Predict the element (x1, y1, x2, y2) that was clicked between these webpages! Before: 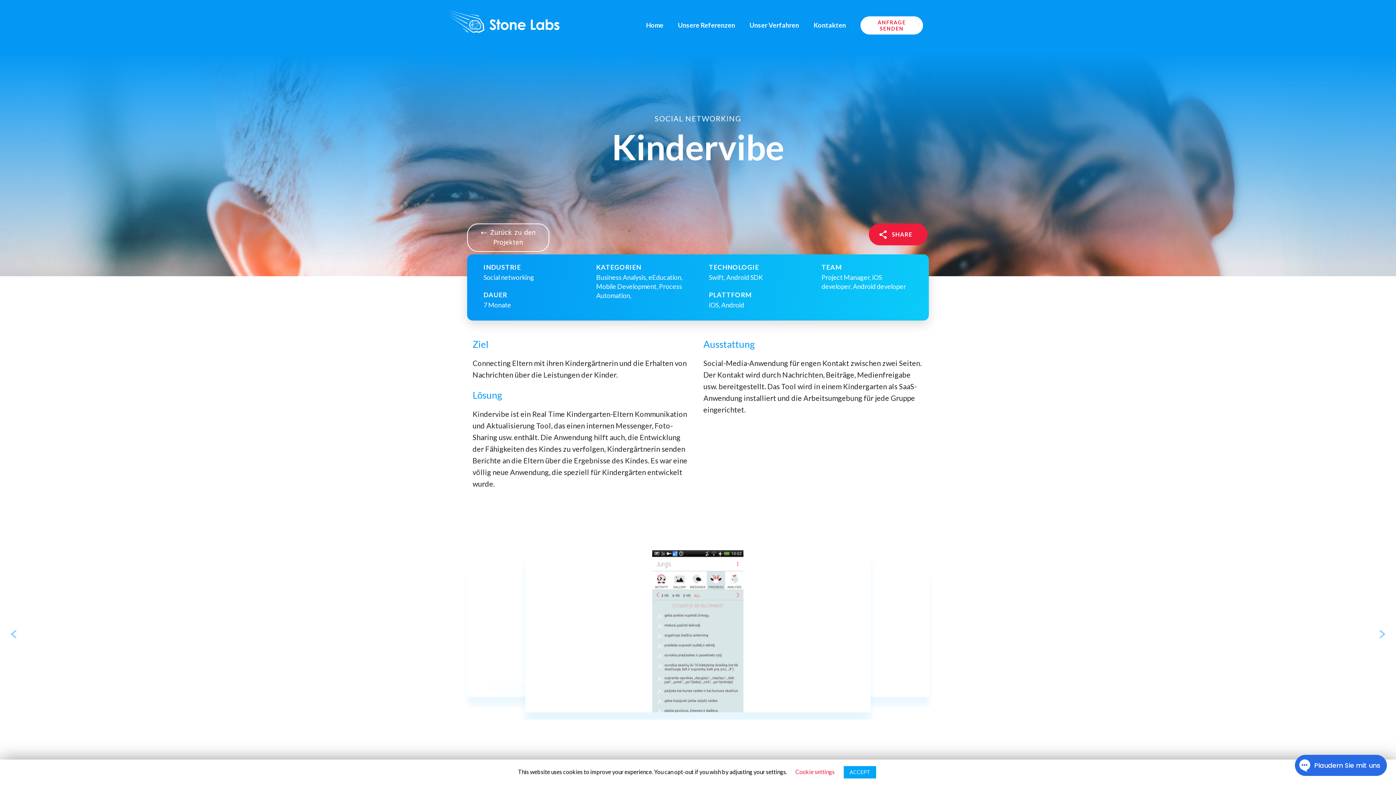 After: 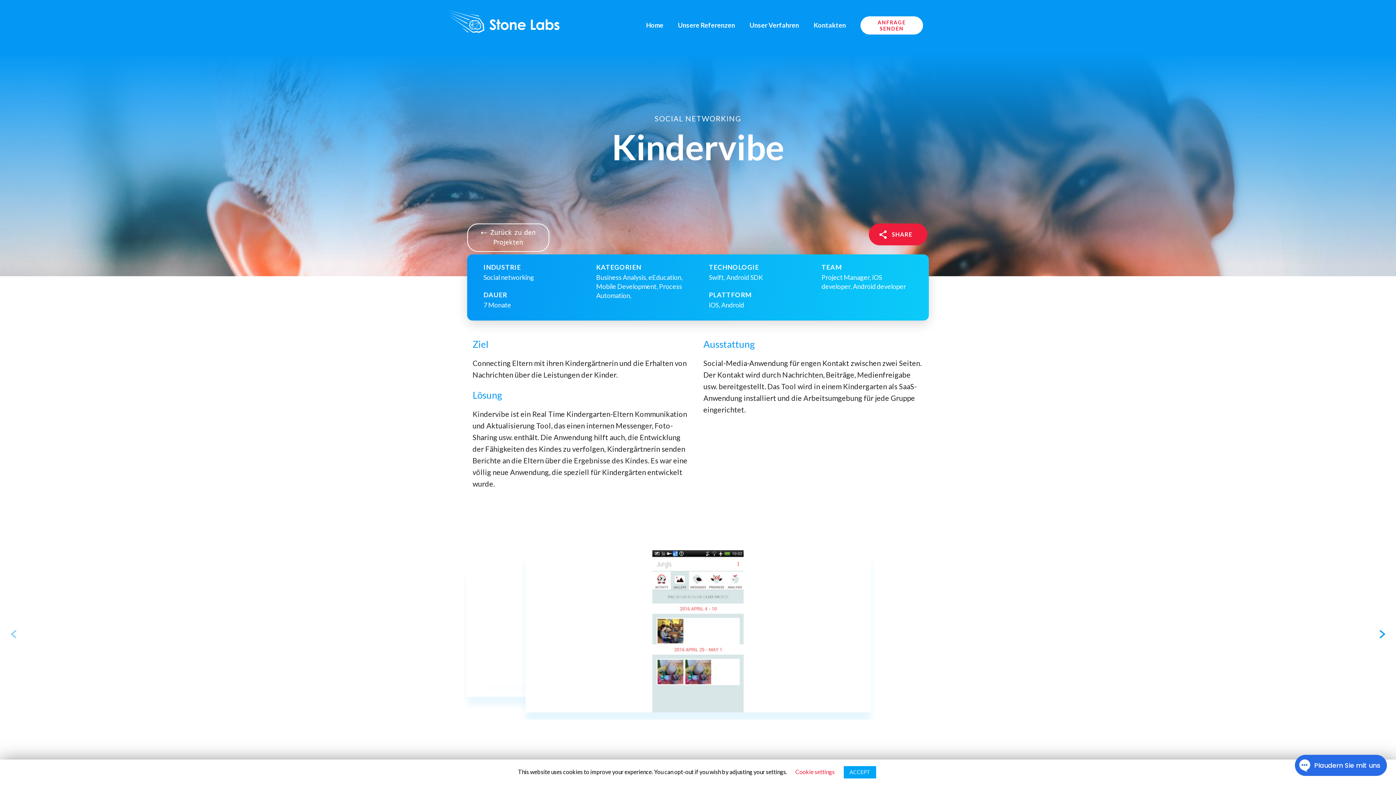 Action: bbox: (1380, 629, 1385, 638)